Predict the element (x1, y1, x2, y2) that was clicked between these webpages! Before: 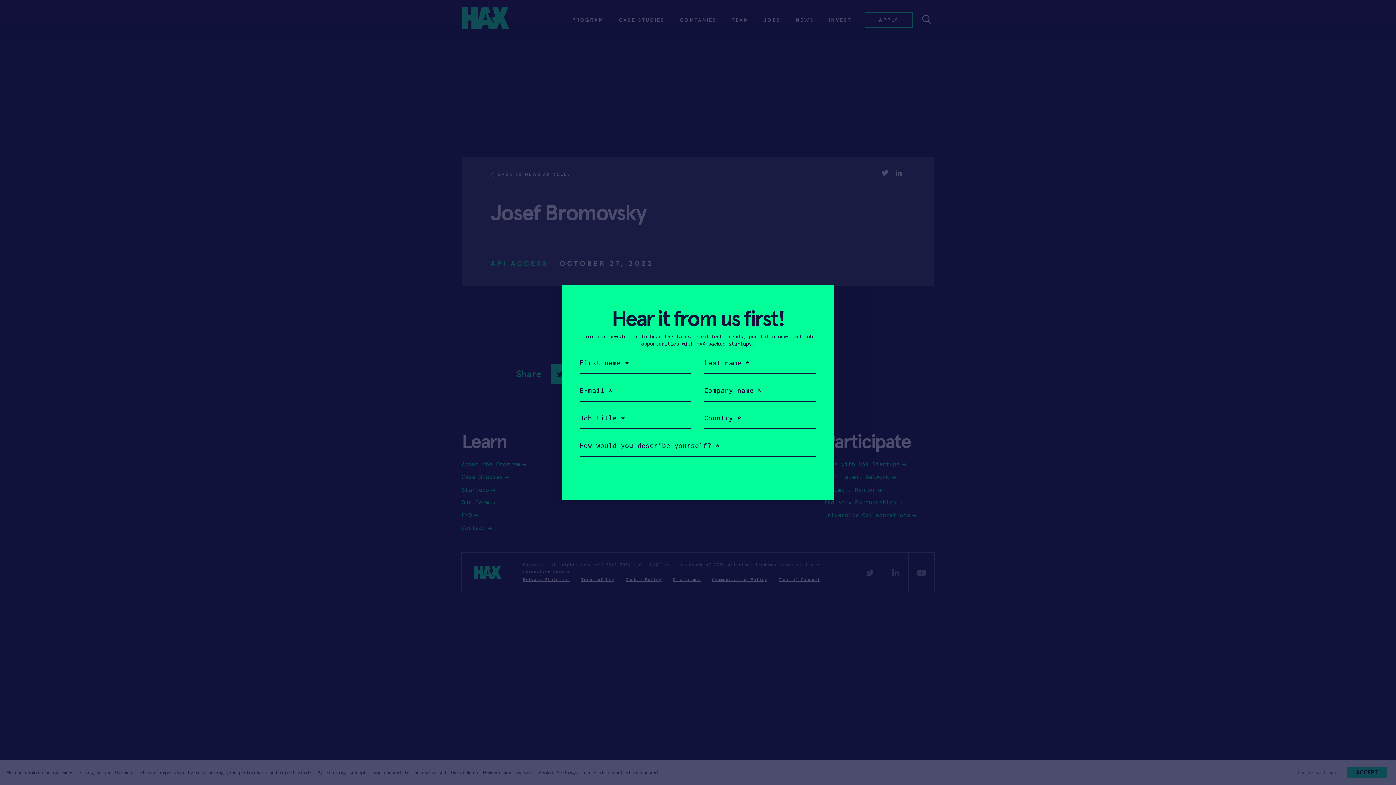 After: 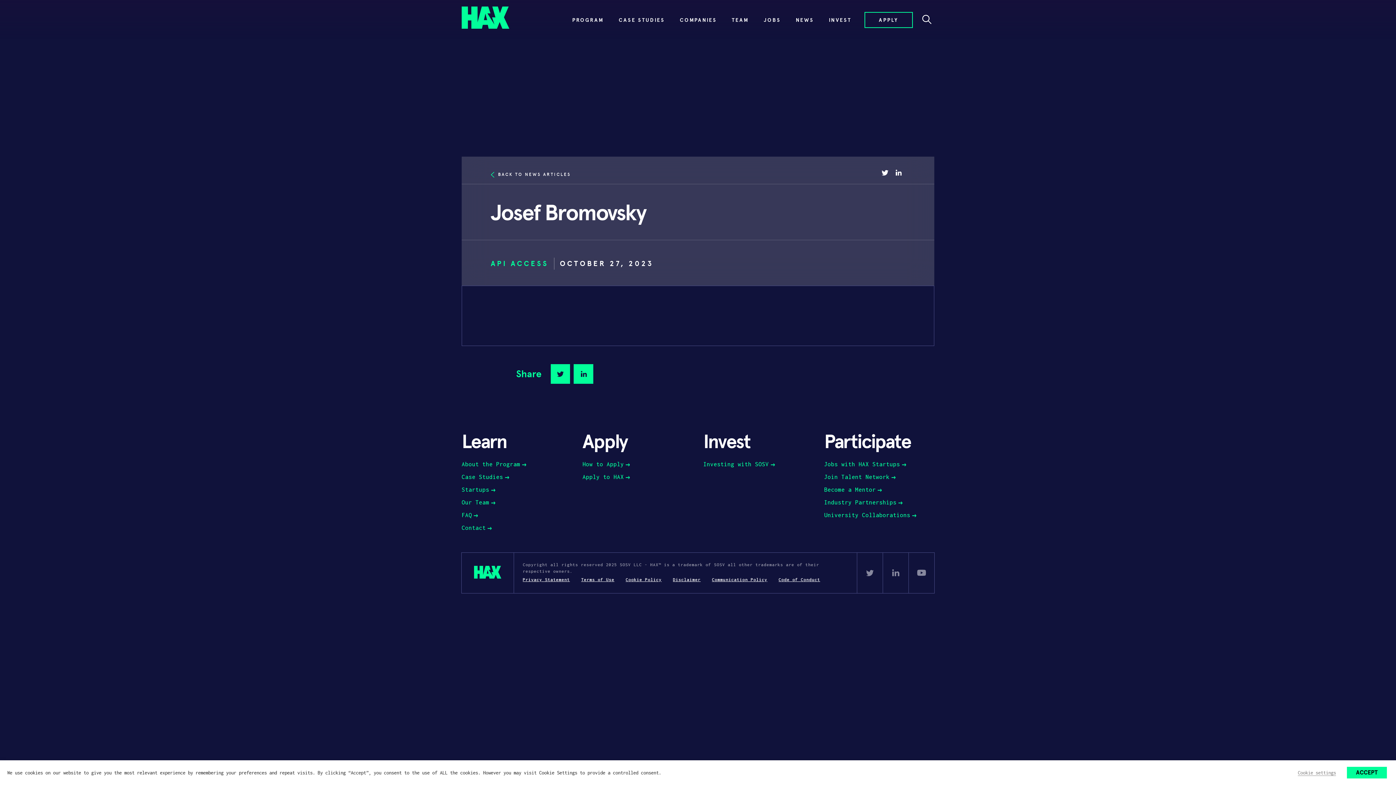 Action: label: Close bbox: (813, 292, 826, 305)